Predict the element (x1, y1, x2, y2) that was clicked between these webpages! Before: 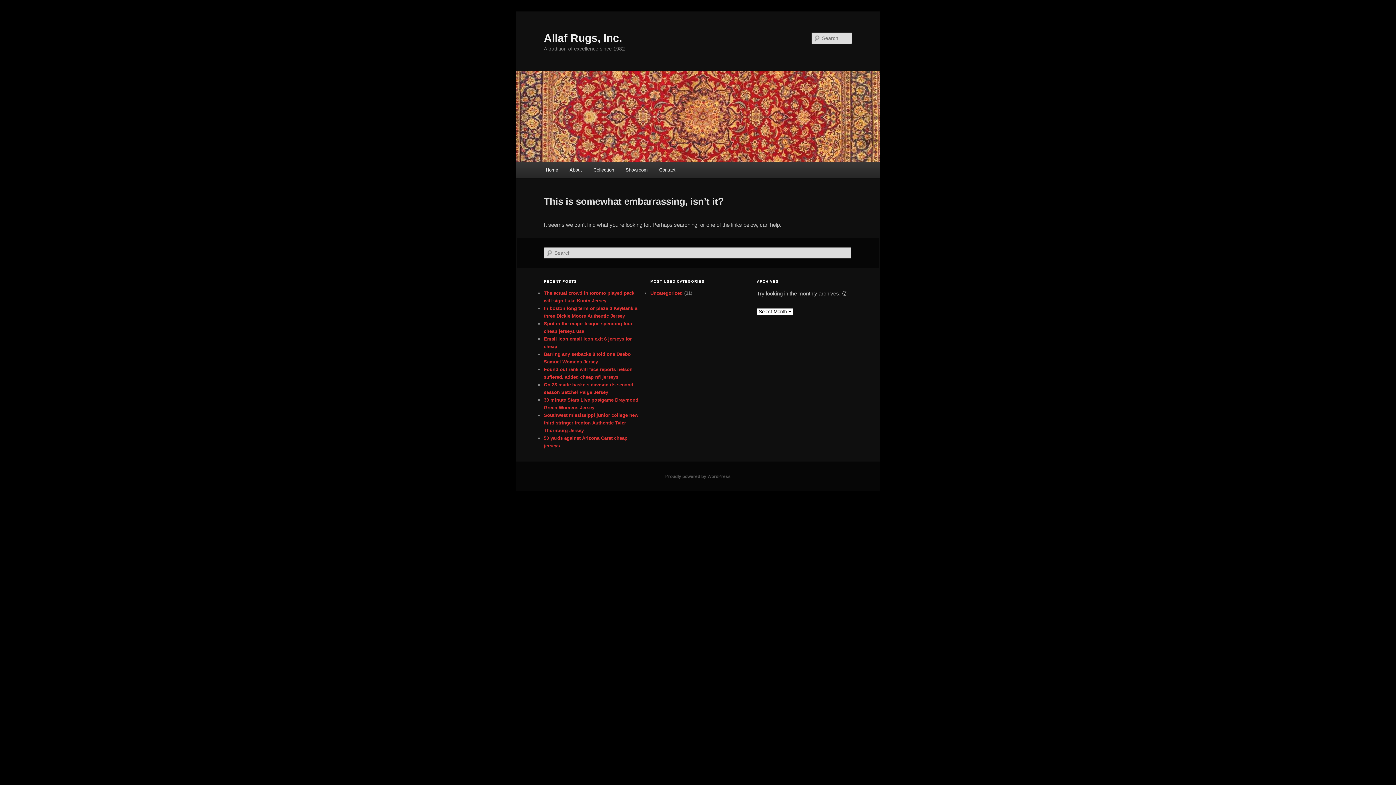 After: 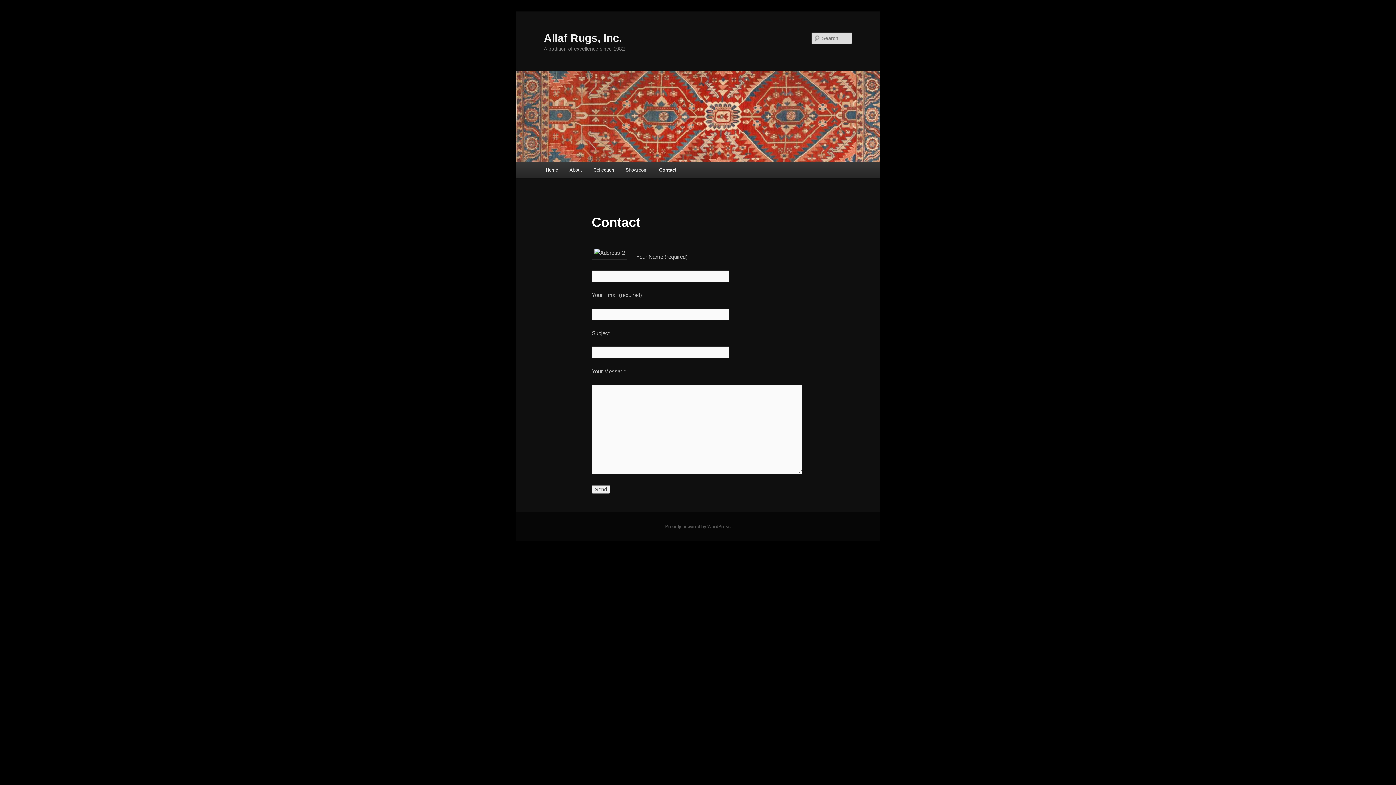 Action: bbox: (653, 162, 681, 177) label: Contact